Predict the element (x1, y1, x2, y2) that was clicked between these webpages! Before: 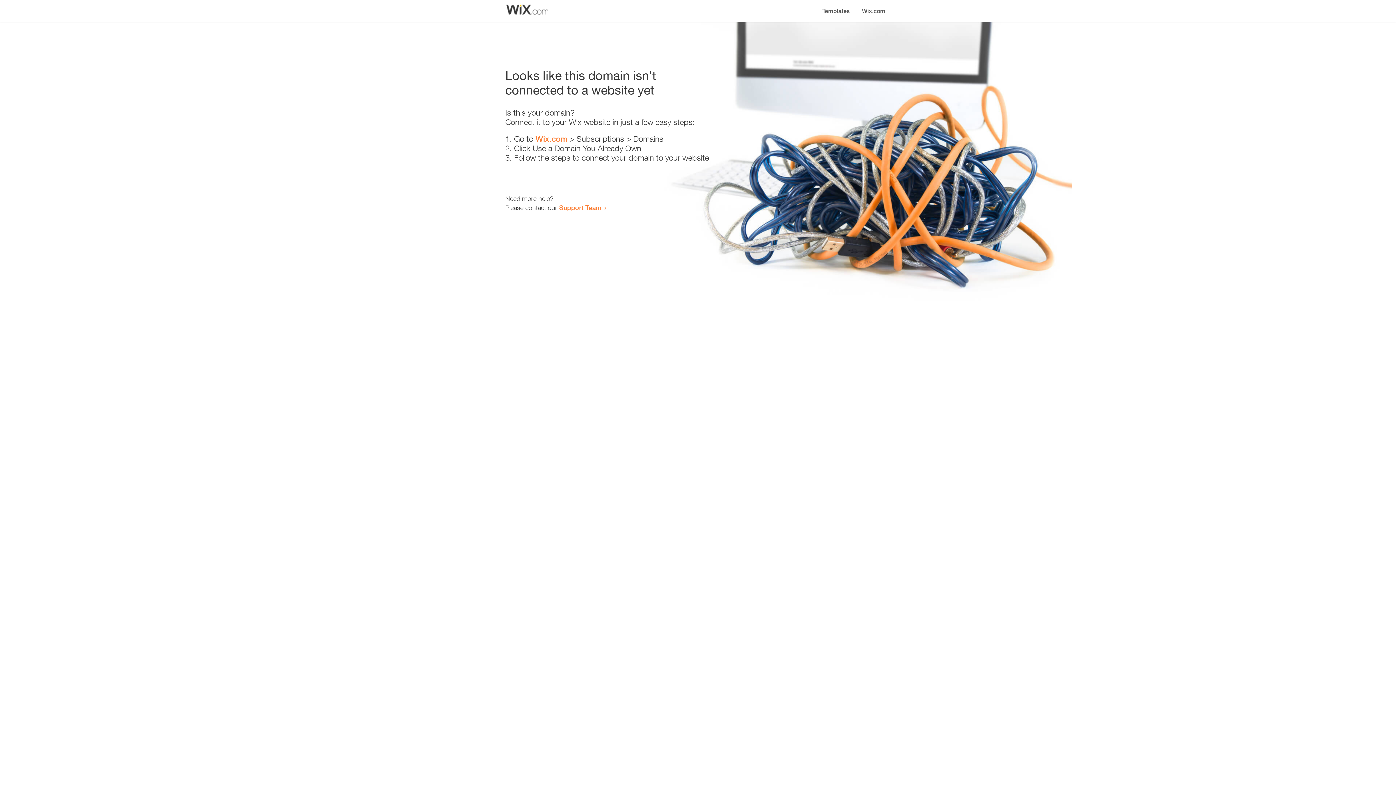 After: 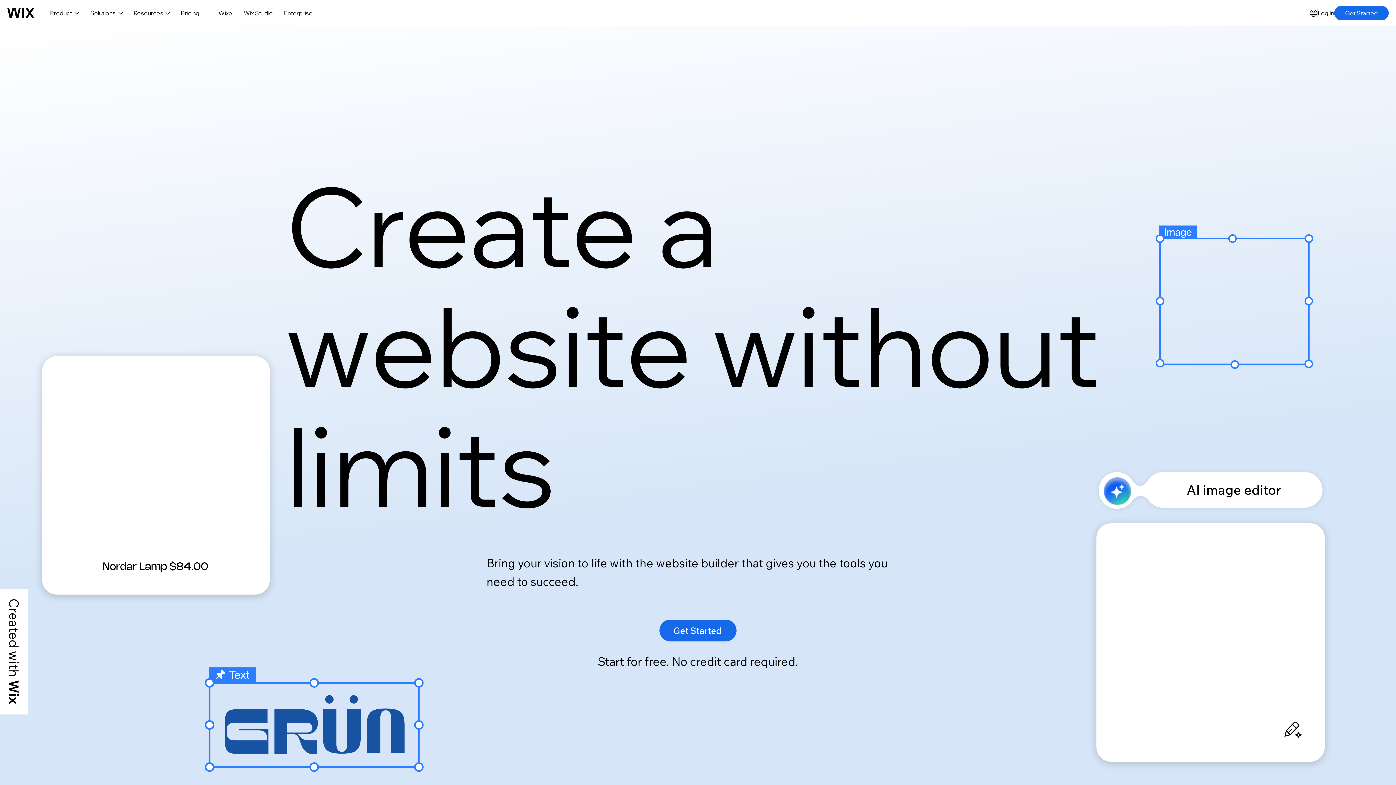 Action: label: Wix.com bbox: (856, 0, 890, 14)